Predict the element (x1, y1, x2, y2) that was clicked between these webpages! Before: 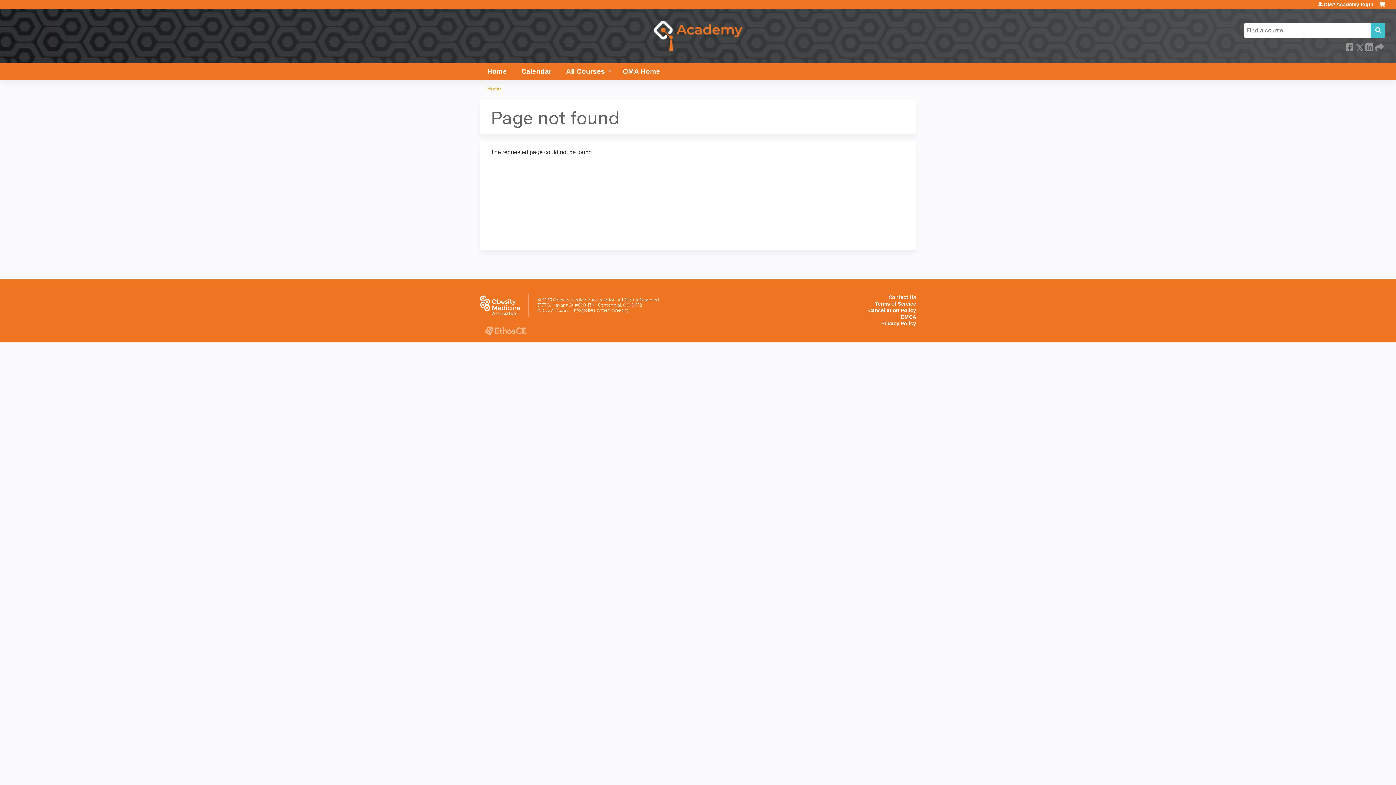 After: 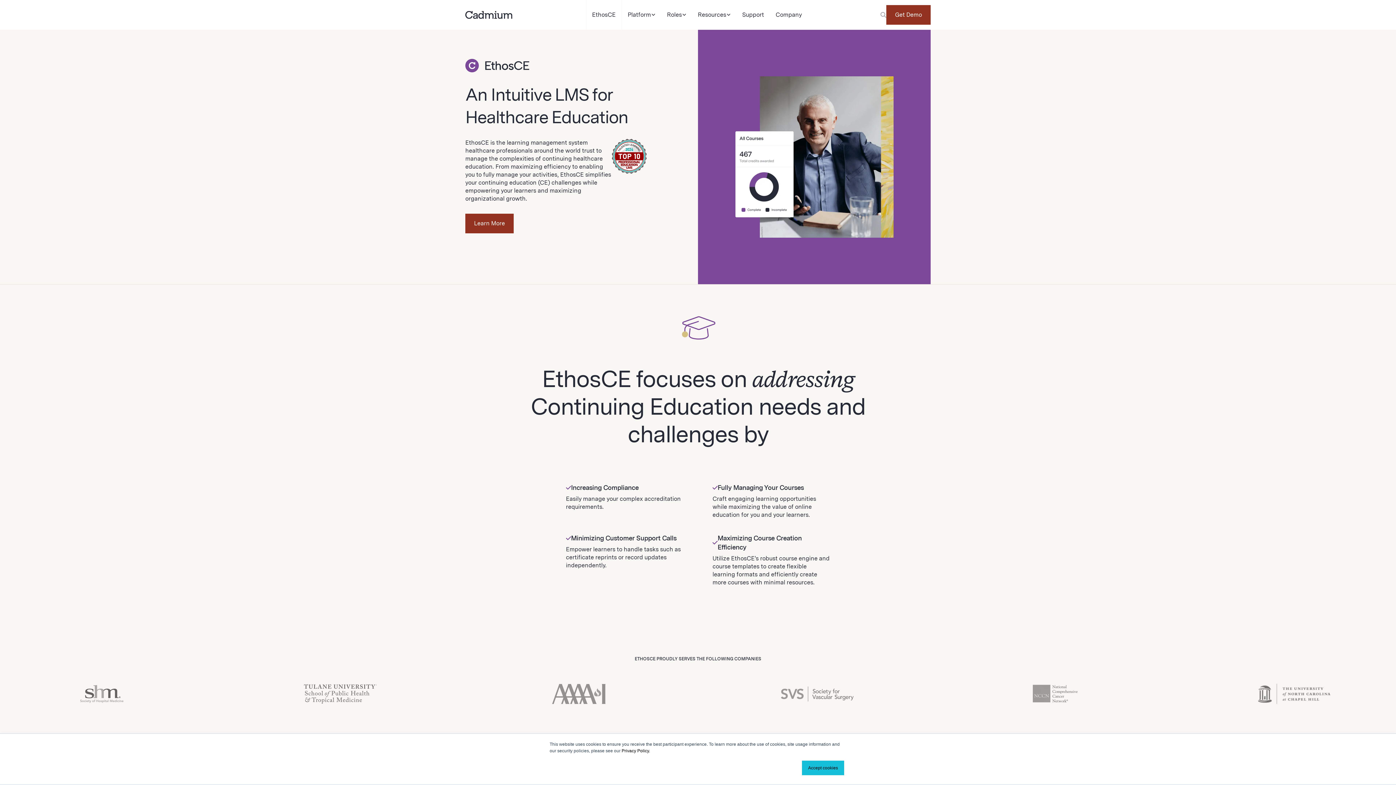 Action: label: Powered by the EthosCE Learning Management System, a continuing education LMS. bbox: (480, 325, 531, 336)